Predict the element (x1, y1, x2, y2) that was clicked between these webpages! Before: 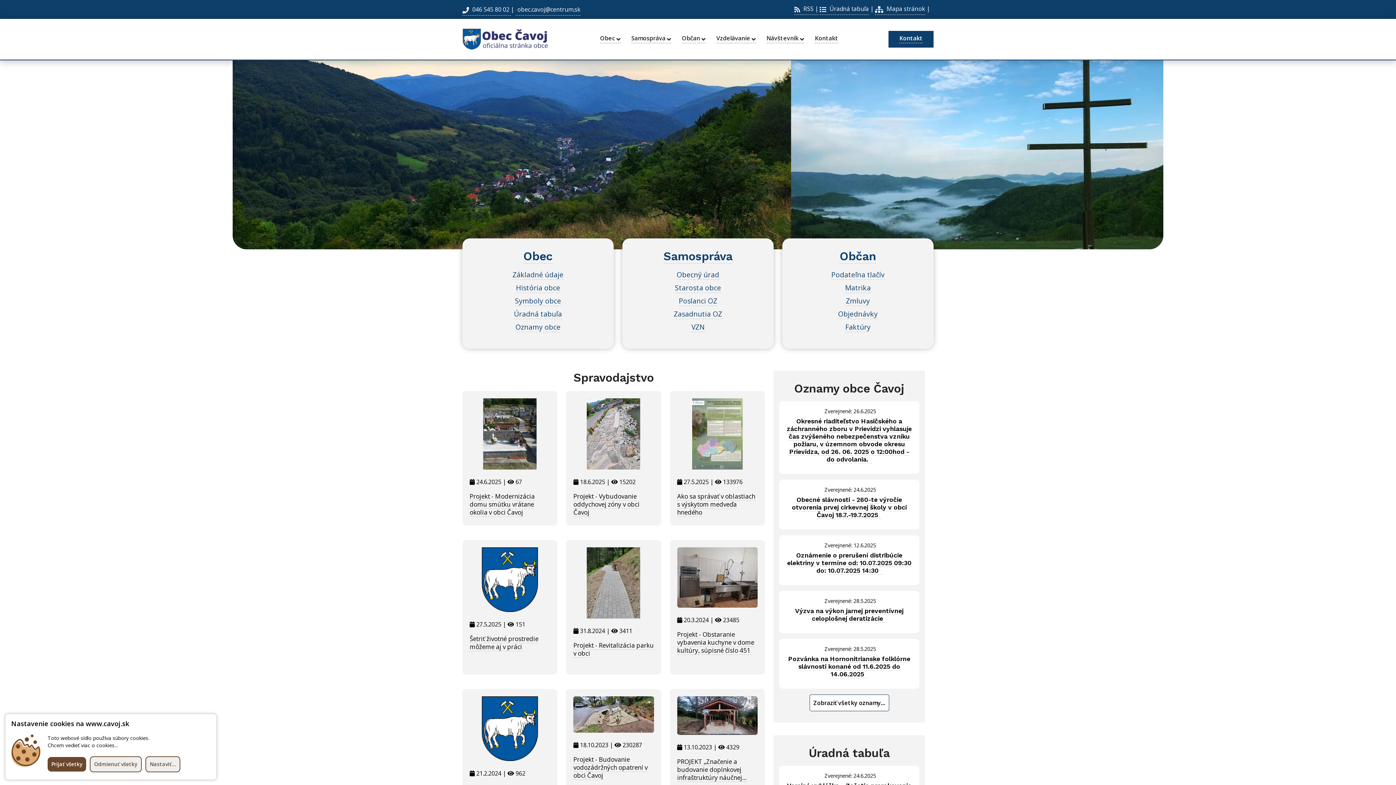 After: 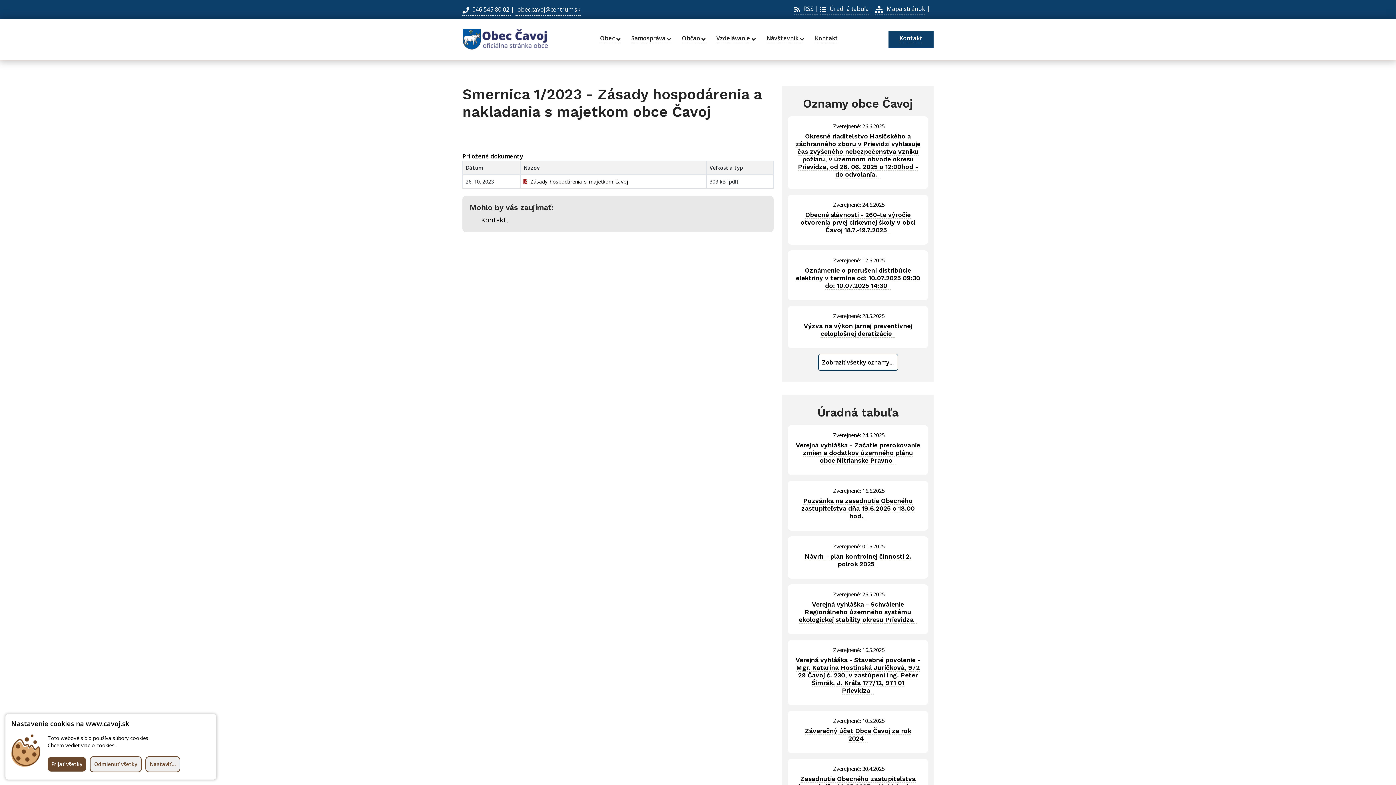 Action: bbox: (631, 35, 671, 43) label: Samospráva 